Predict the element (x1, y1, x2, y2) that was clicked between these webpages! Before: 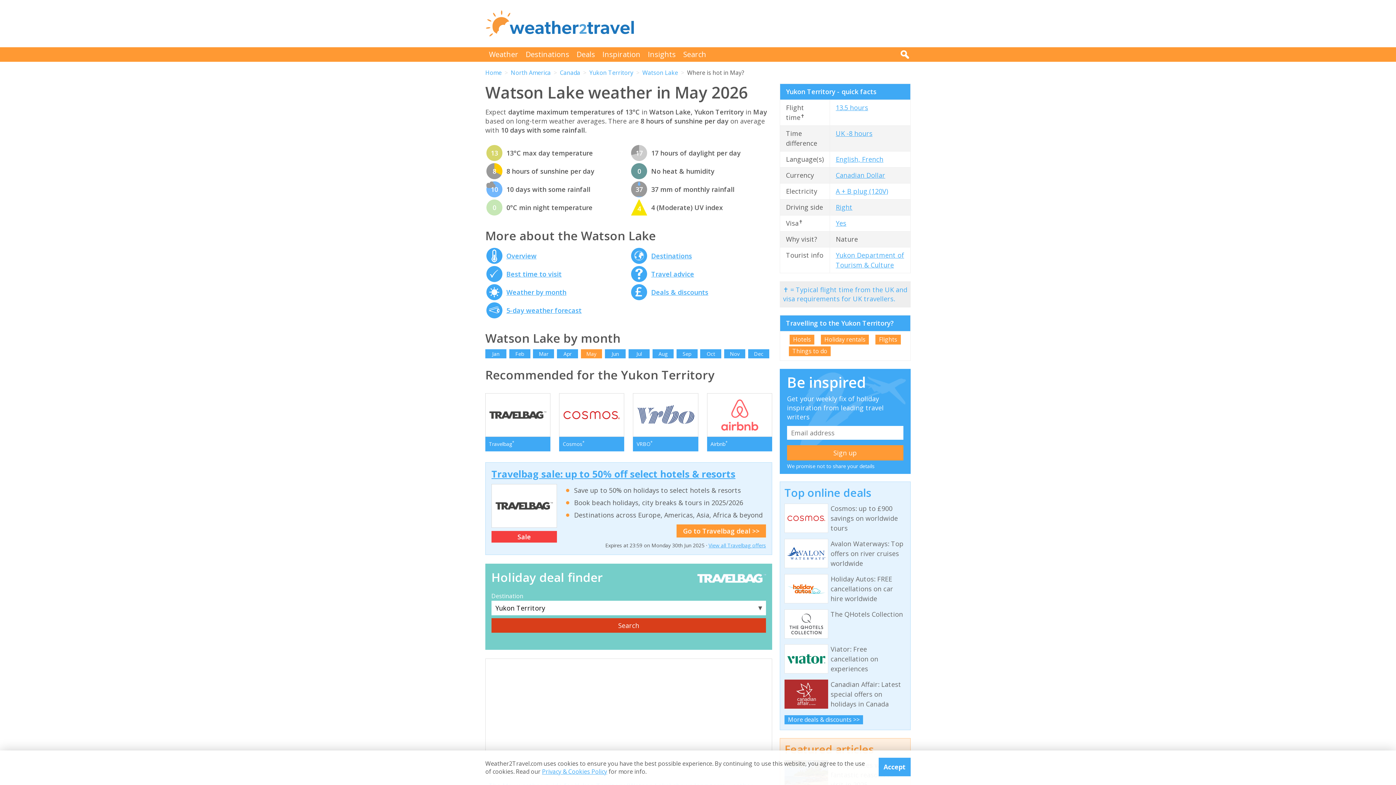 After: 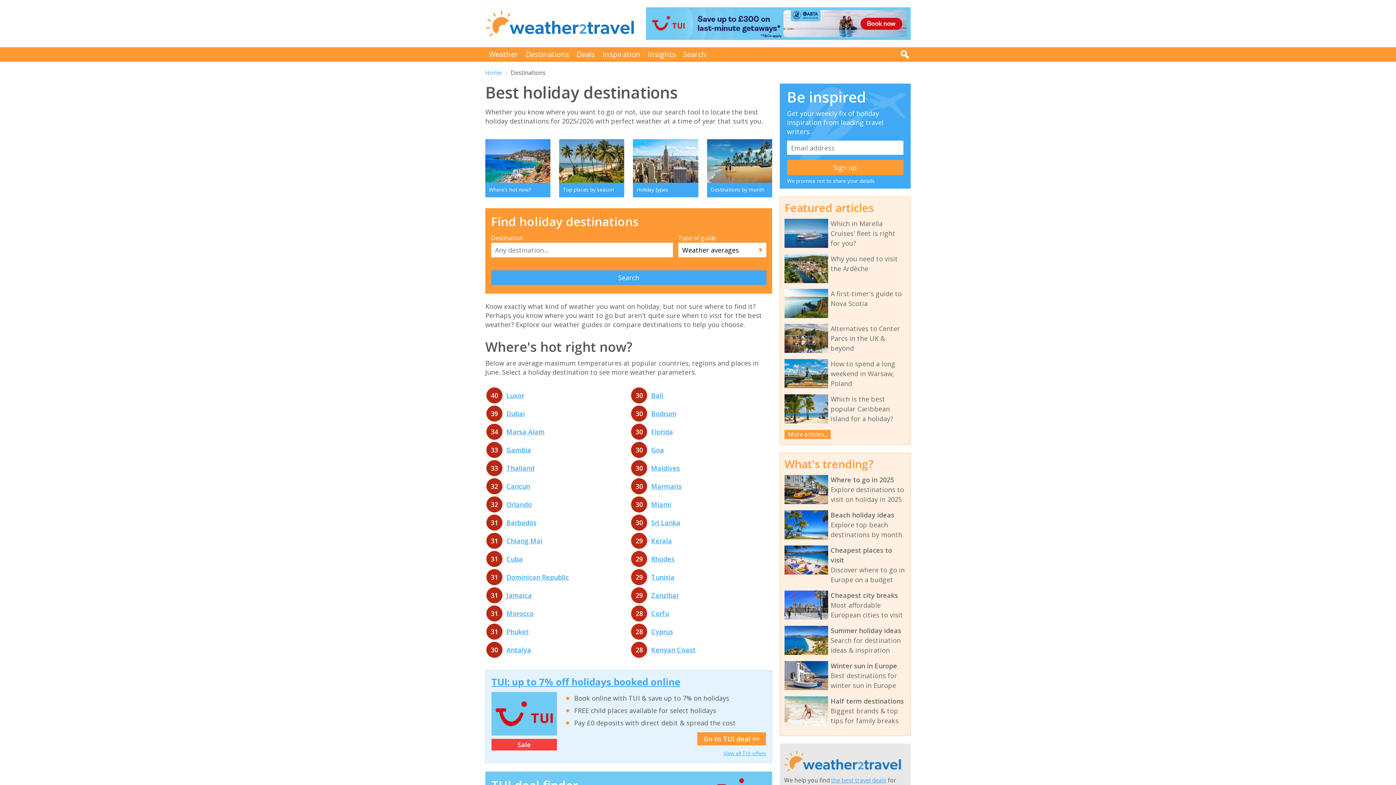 Action: label: Destinations bbox: (522, 47, 573, 61)